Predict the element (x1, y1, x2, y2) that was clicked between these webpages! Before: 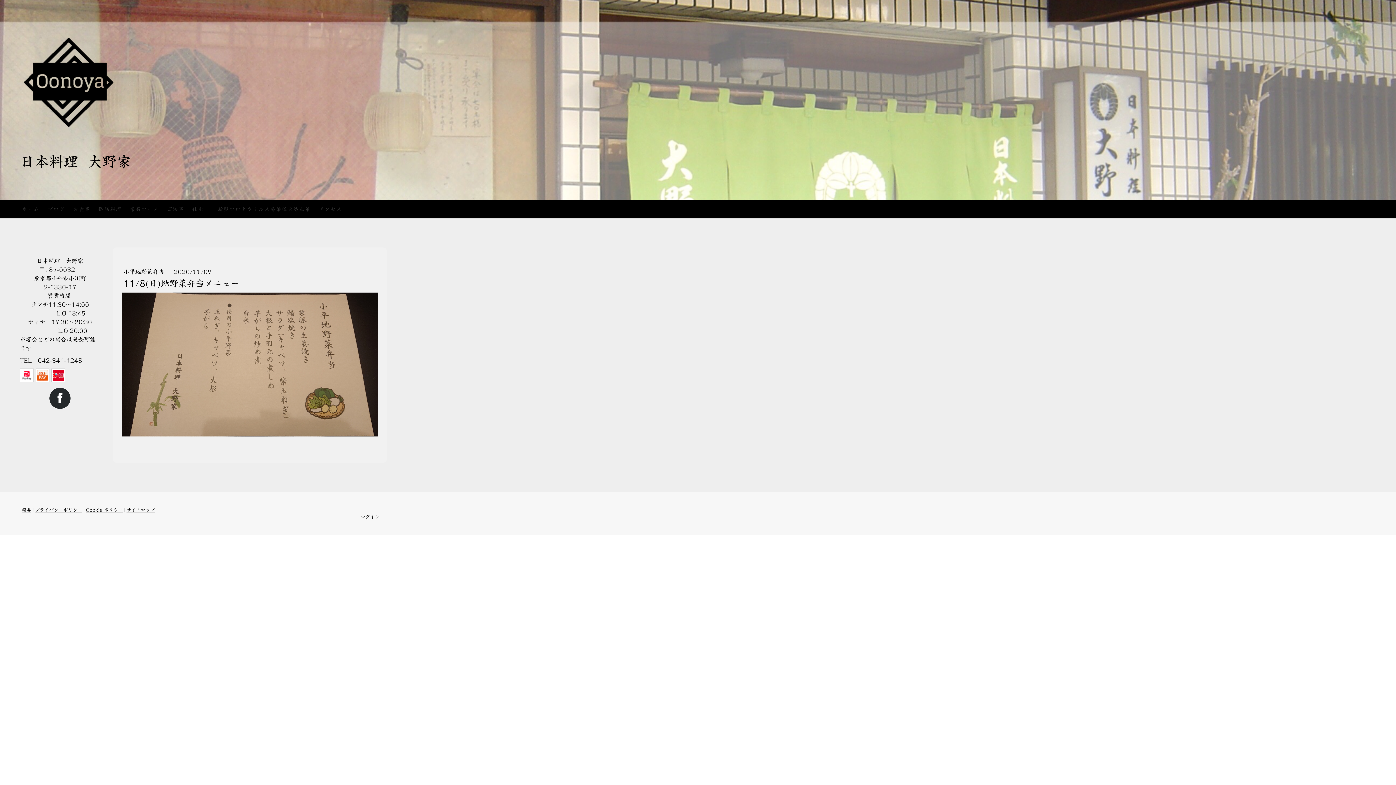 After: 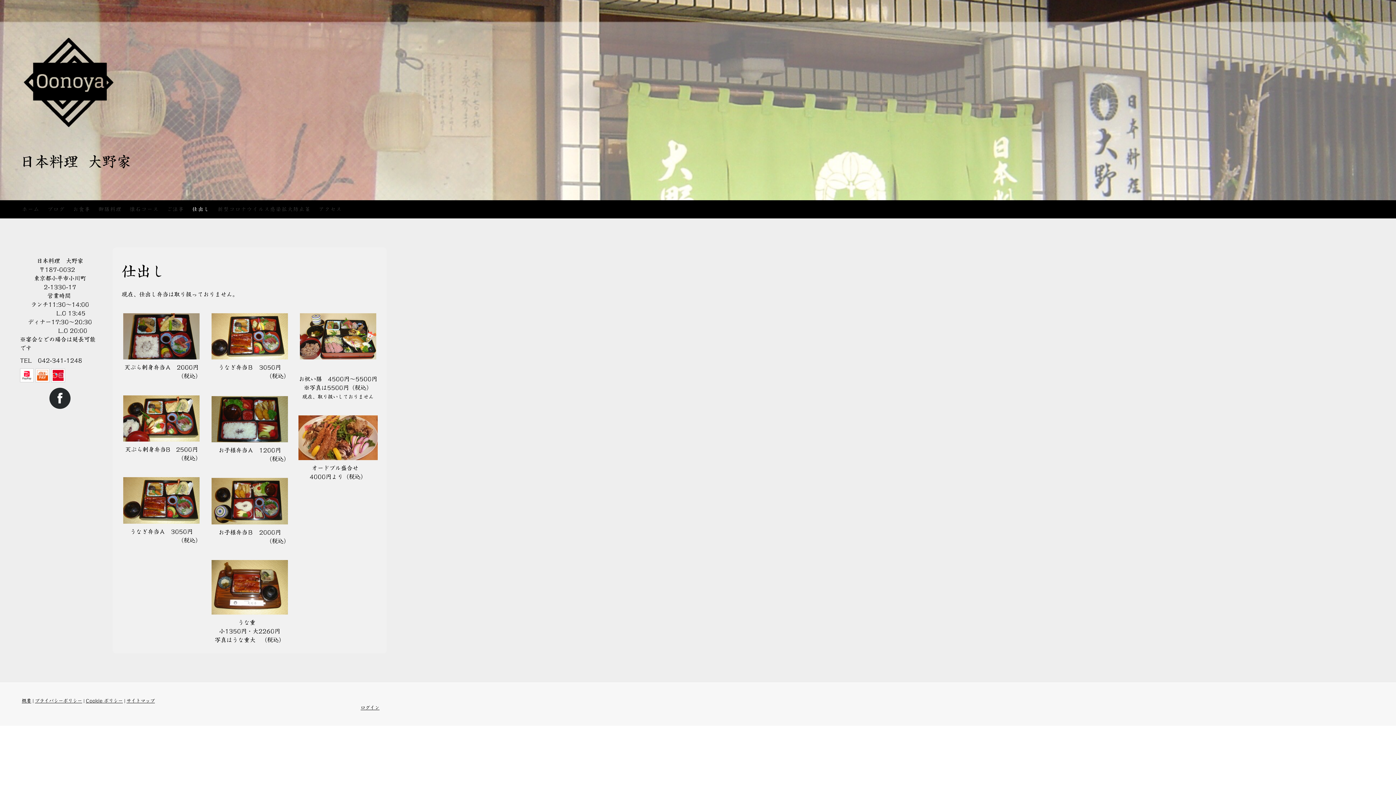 Action: label: 仕出し bbox: (188, 200, 213, 218)